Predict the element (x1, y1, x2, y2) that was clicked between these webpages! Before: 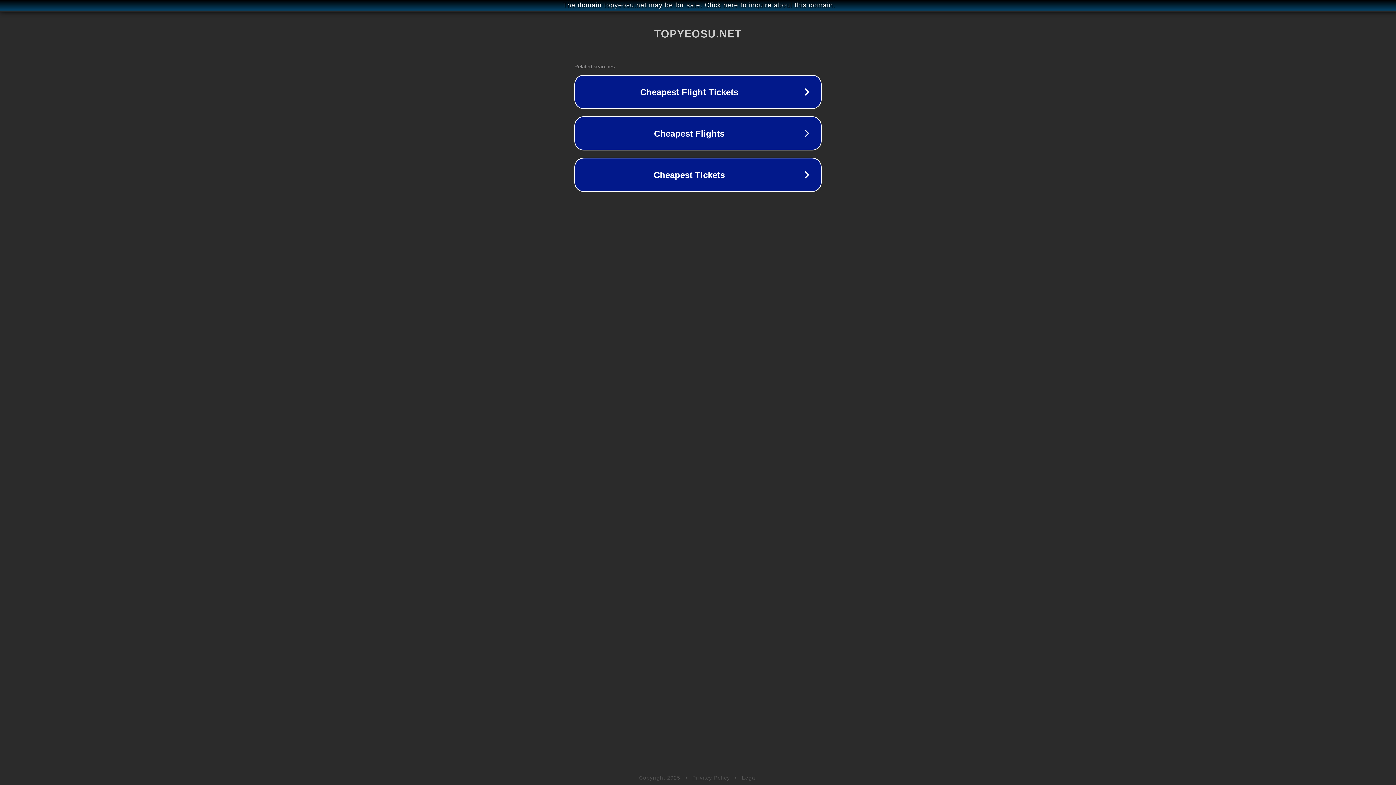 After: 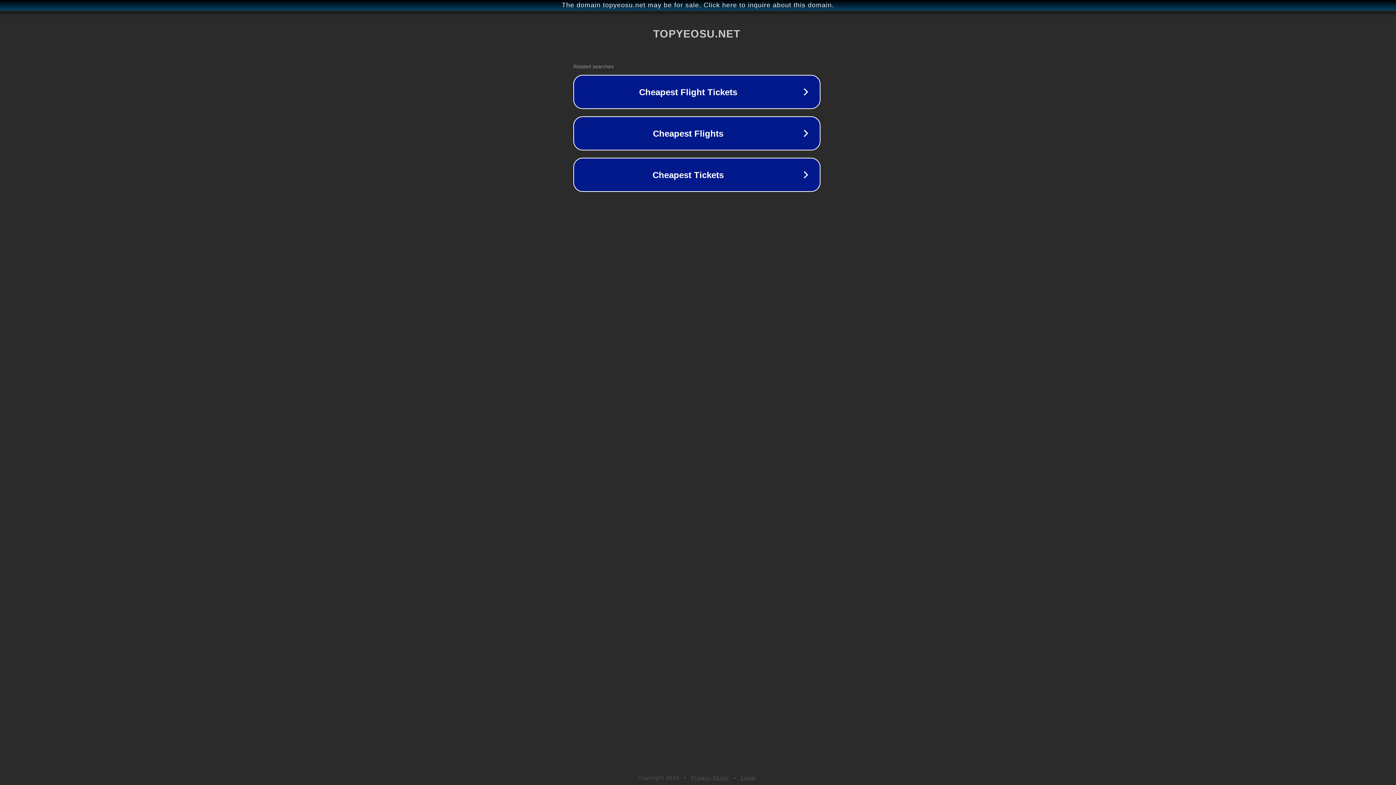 Action: bbox: (1, 1, 1397, 9) label: The domain topyeosu.net may be for sale. Click here to inquire about this domain.